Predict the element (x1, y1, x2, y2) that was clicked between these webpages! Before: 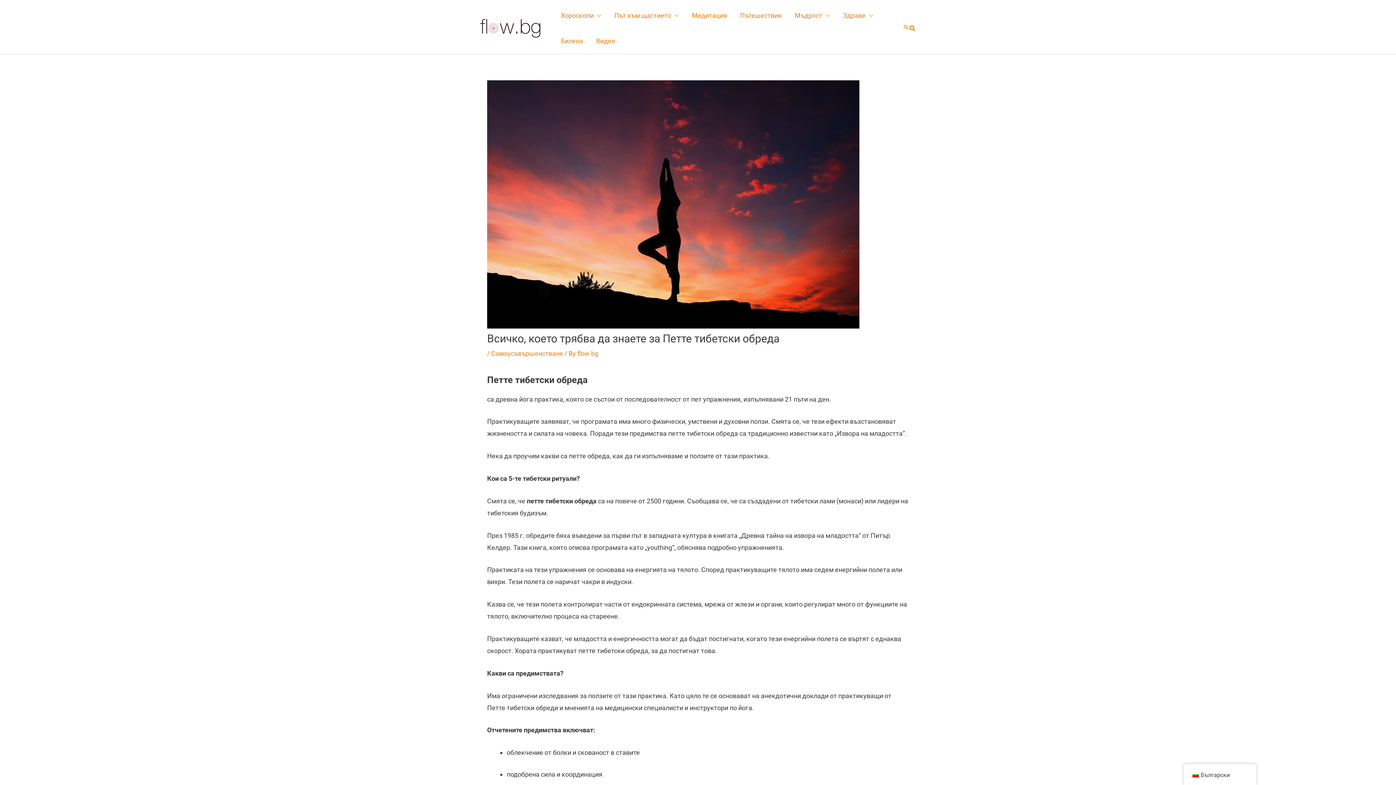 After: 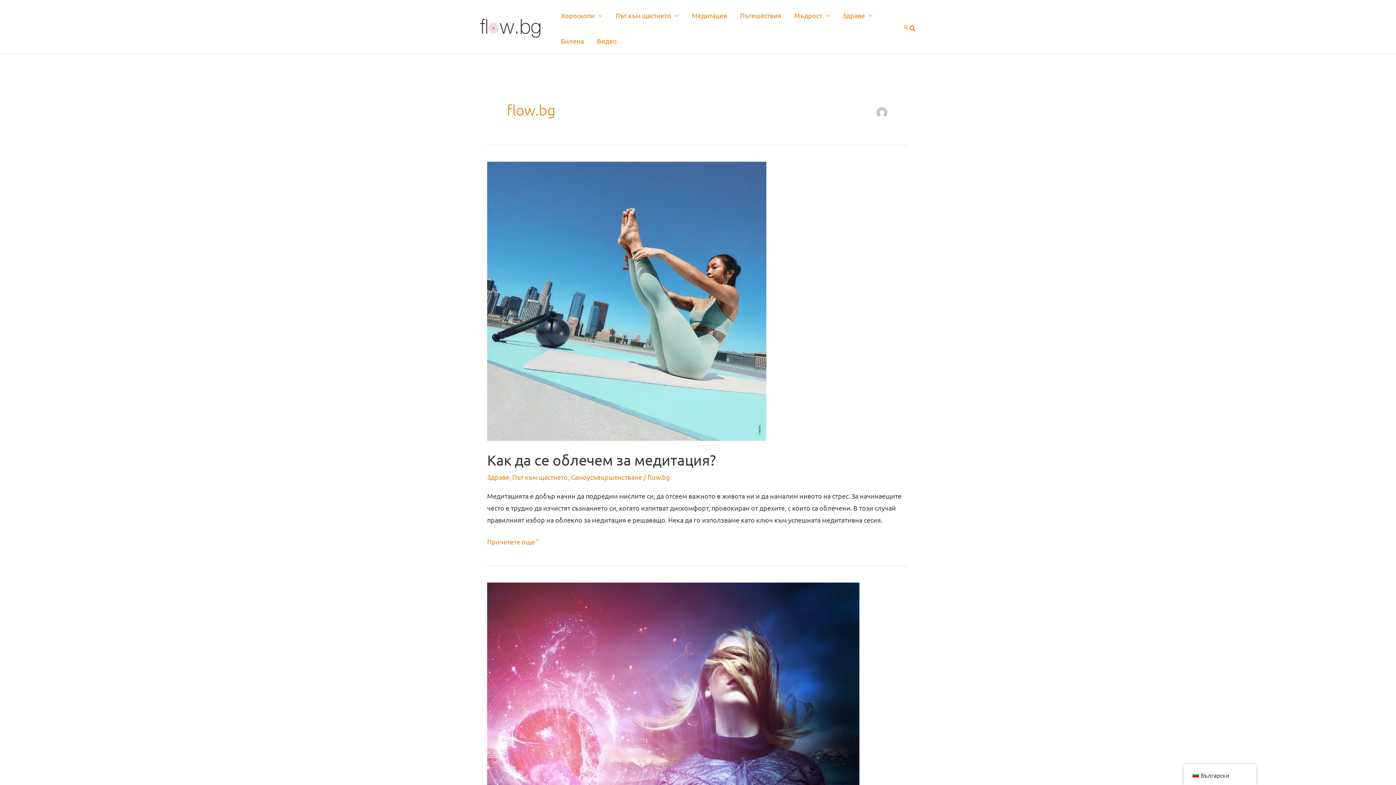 Action: label: flow.bg bbox: (577, 349, 598, 357)